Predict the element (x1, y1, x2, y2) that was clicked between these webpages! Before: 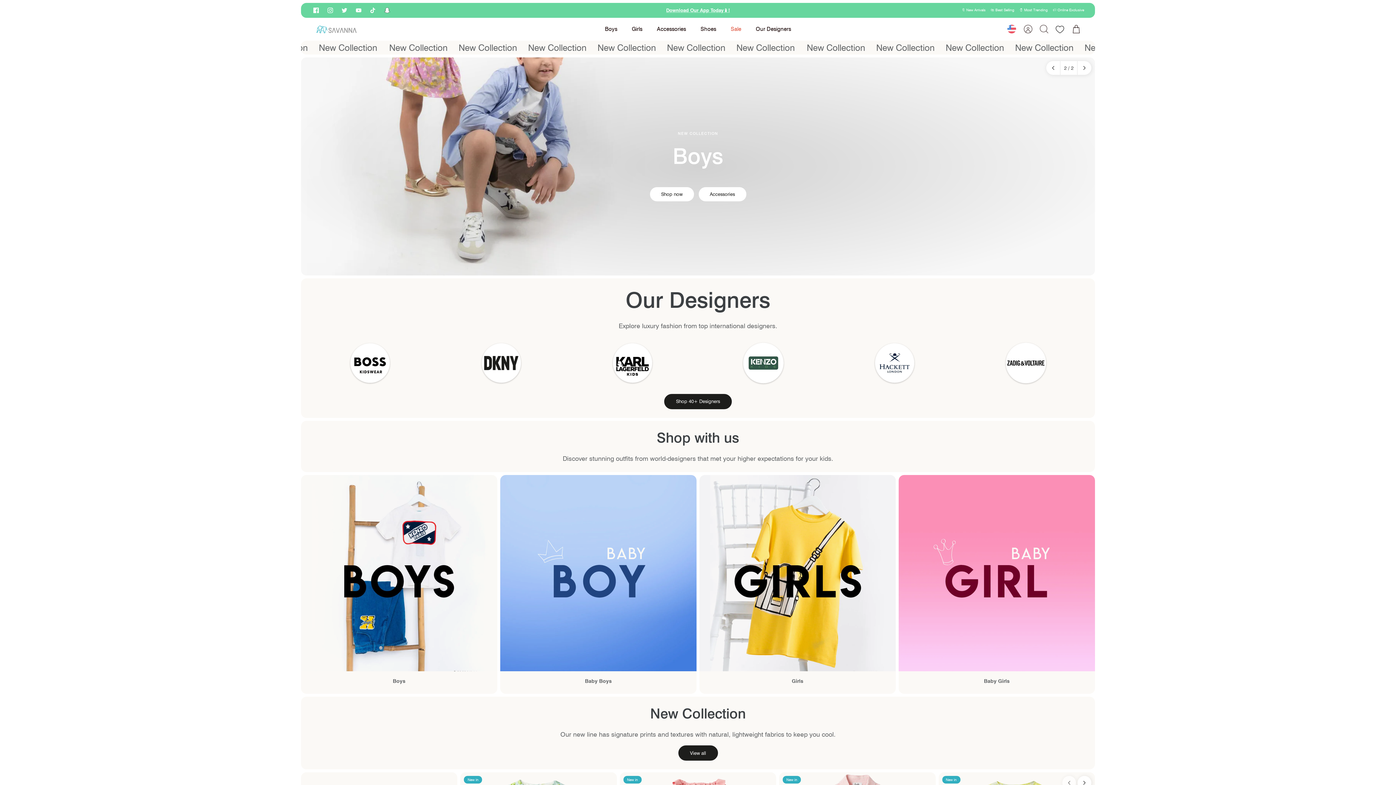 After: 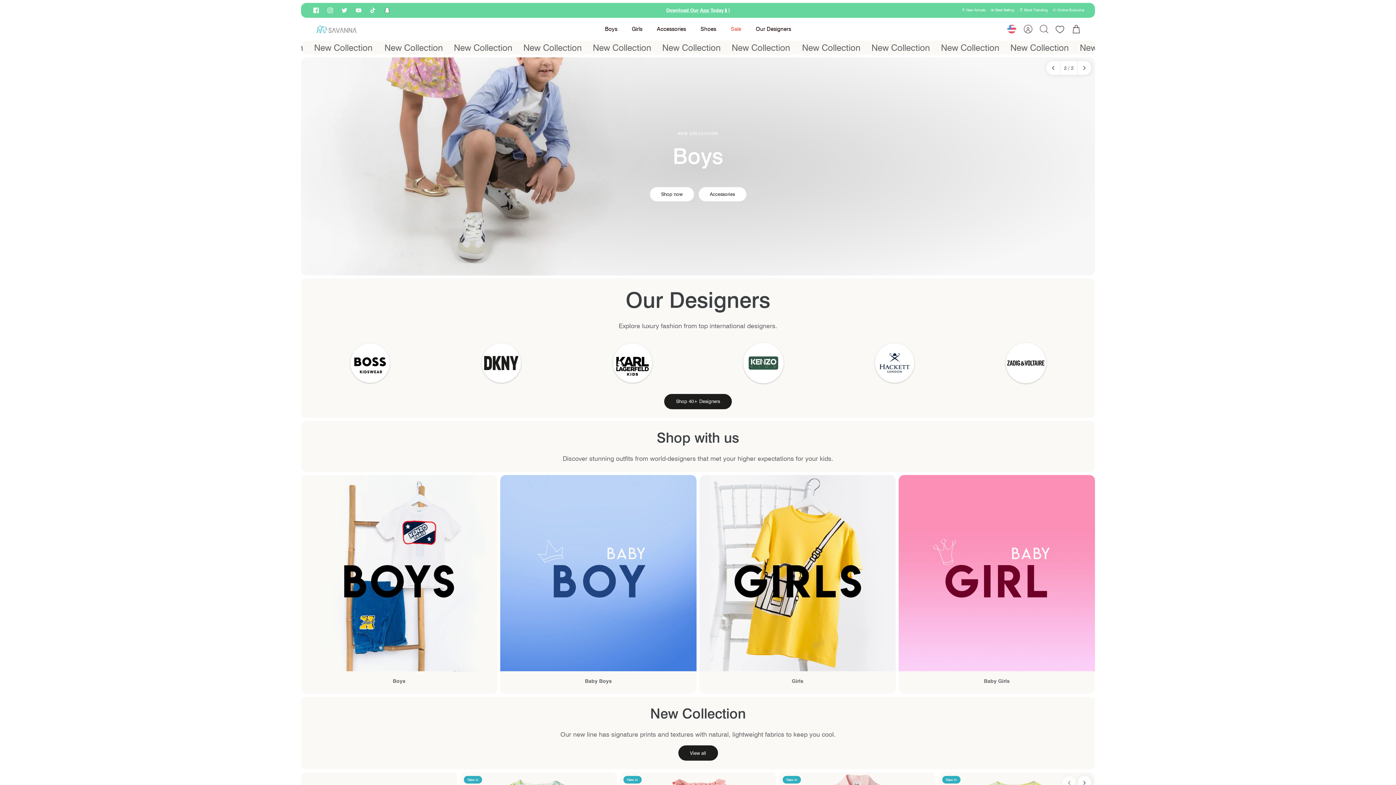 Action: bbox: (312, 24, 361, 34)